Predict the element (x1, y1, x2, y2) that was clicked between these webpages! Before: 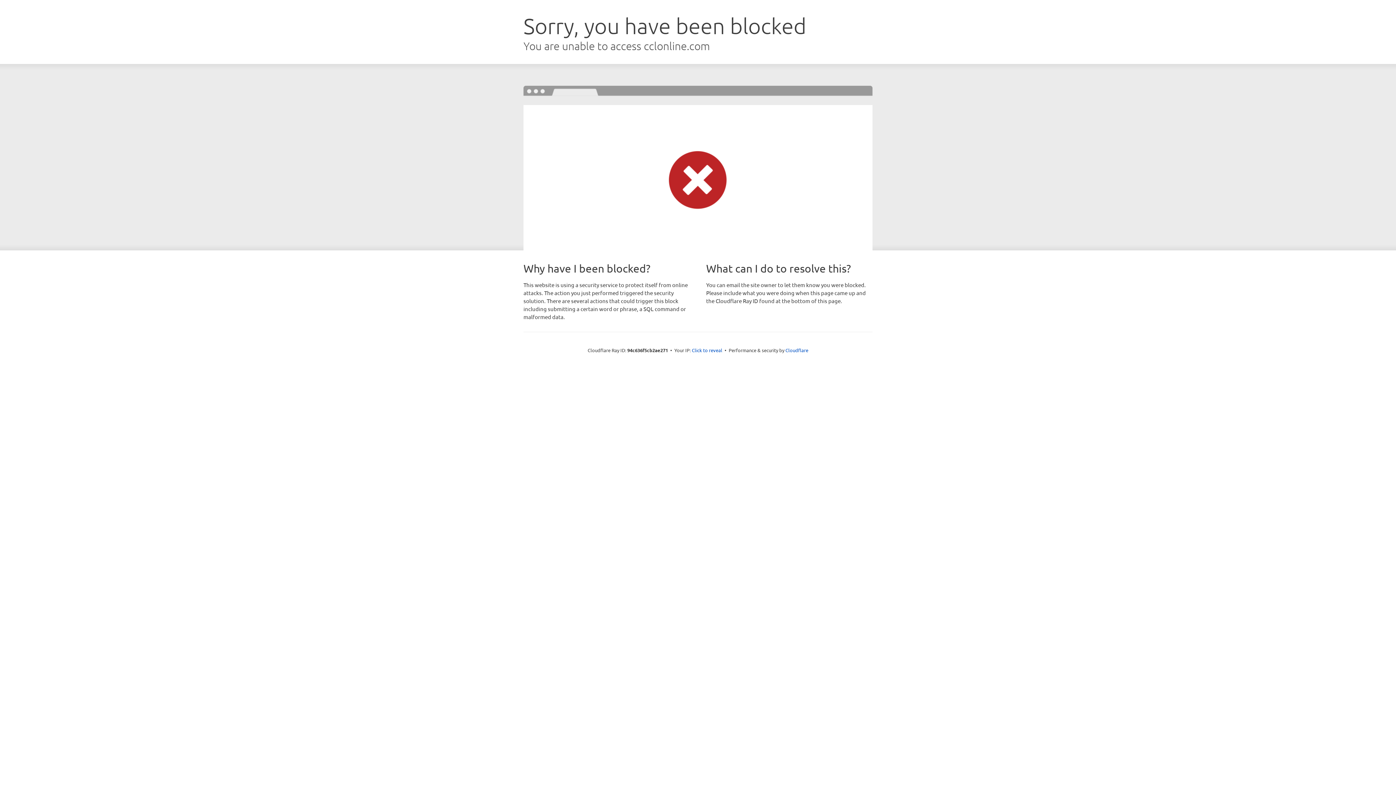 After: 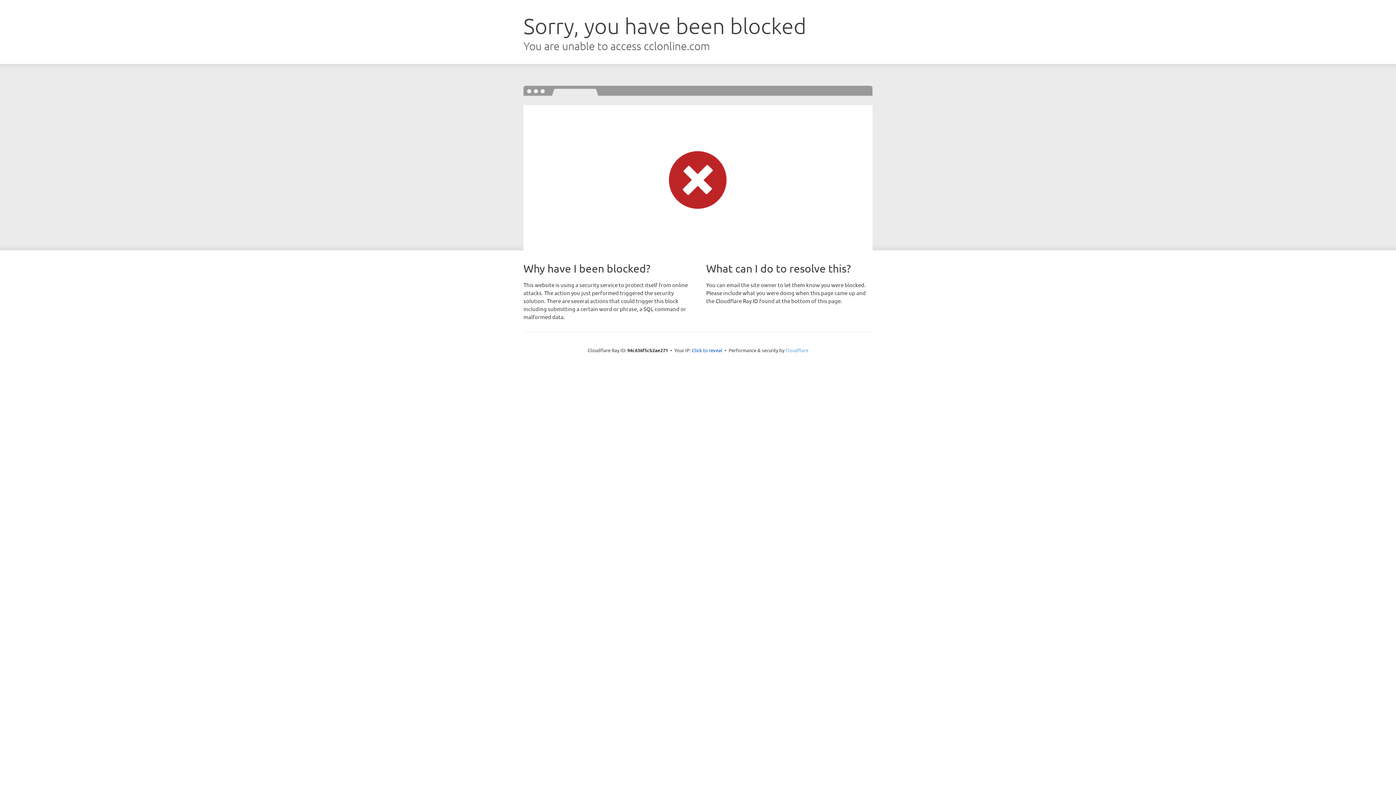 Action: label: Cloudflare bbox: (785, 347, 808, 353)